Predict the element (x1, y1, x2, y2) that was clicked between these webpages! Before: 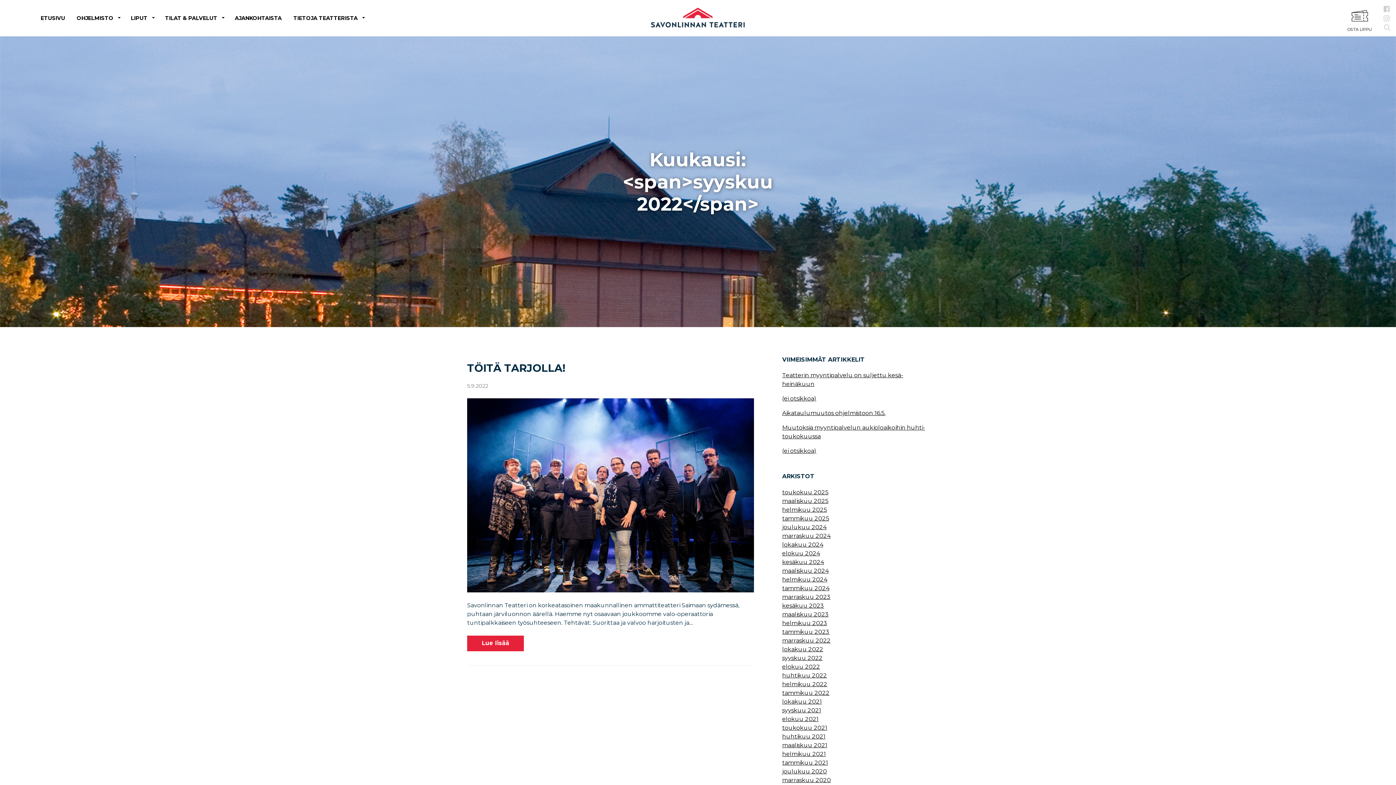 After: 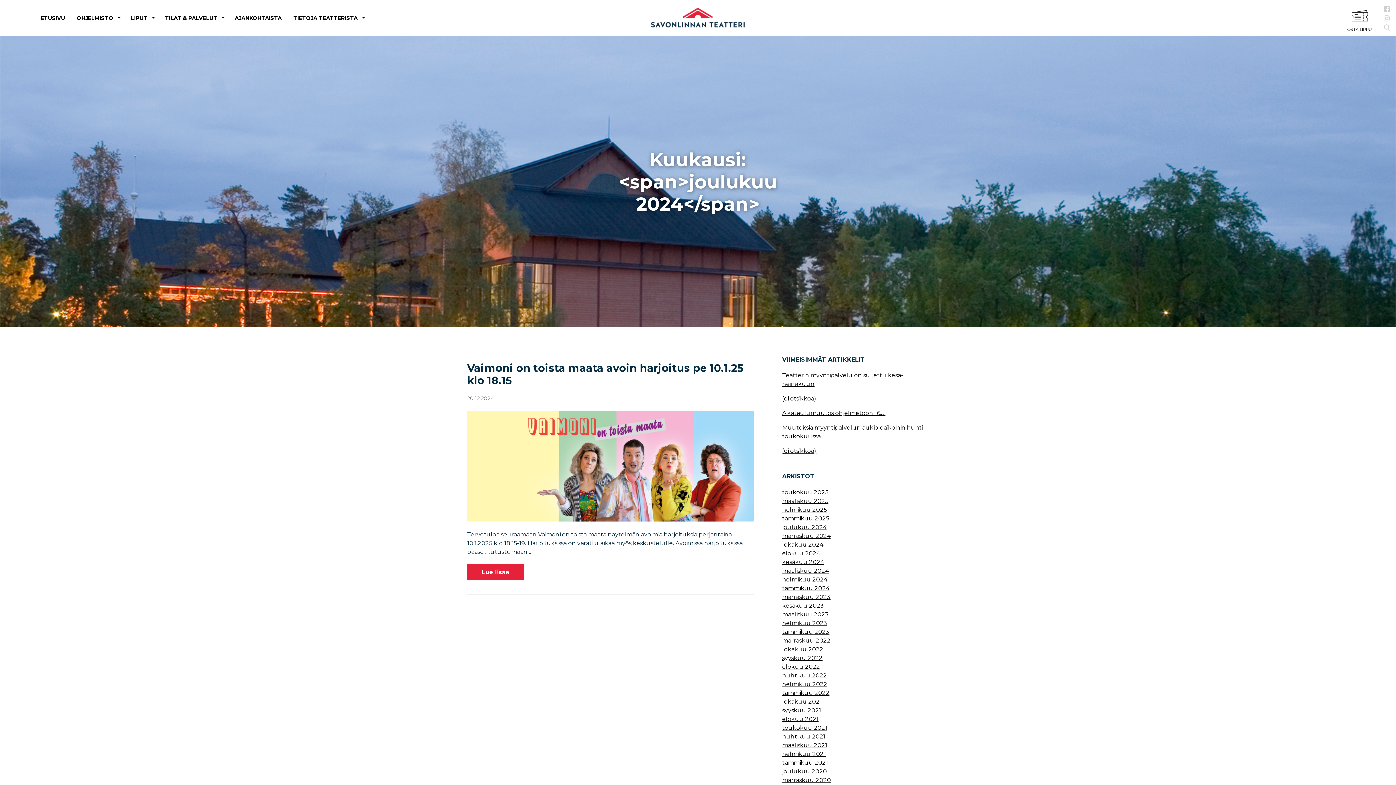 Action: label: joulukuu 2024 bbox: (782, 523, 826, 530)